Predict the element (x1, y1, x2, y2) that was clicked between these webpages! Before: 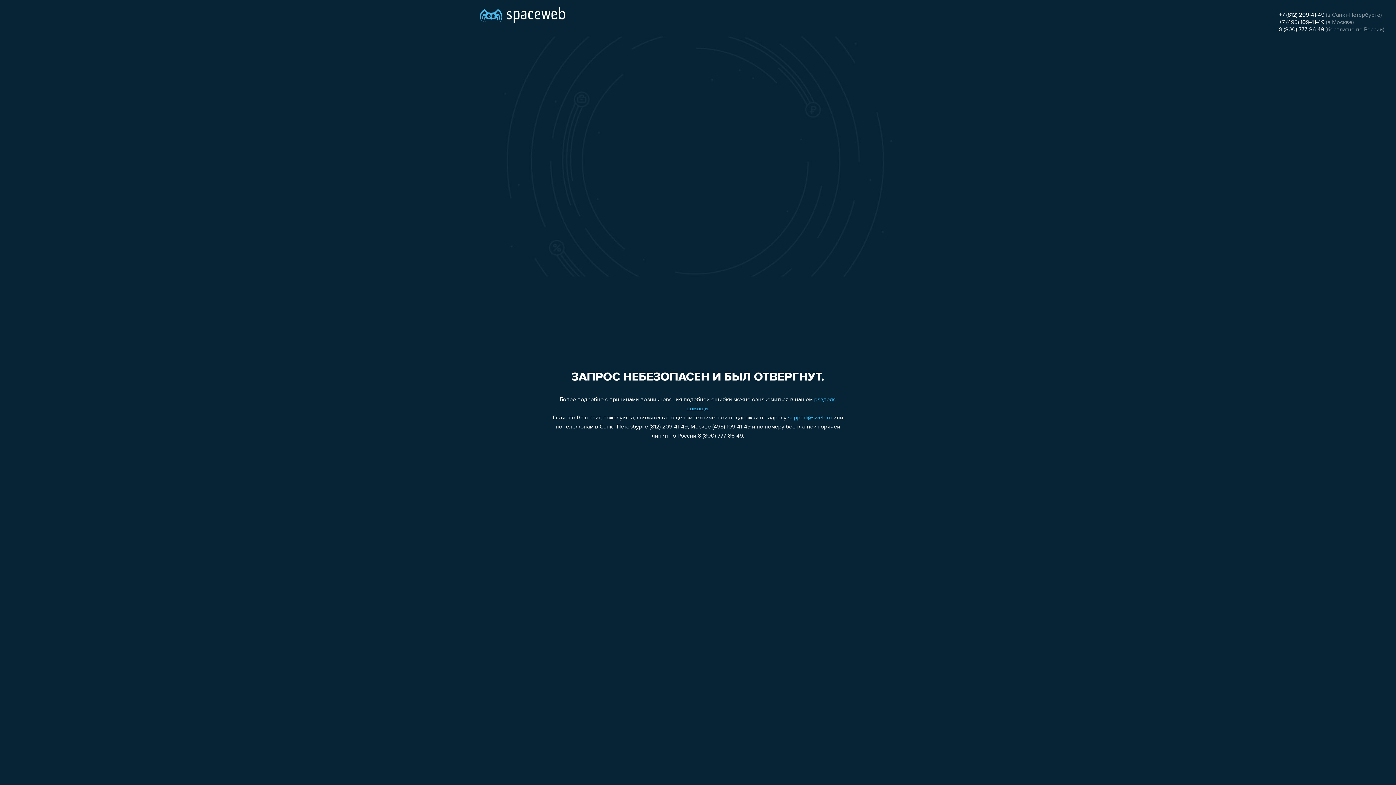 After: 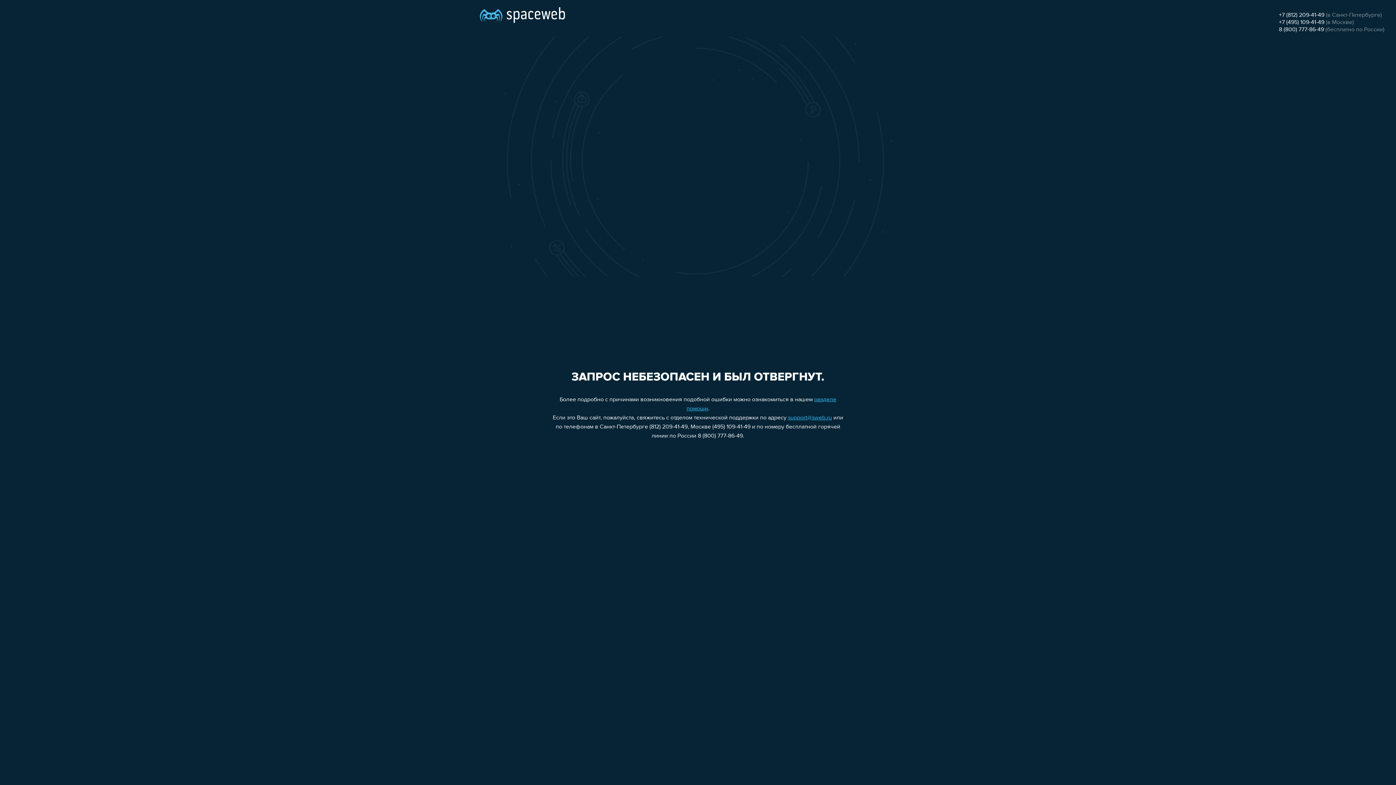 Action: bbox: (1279, 12, 1324, 18) label: +7 (812) 209-41-49